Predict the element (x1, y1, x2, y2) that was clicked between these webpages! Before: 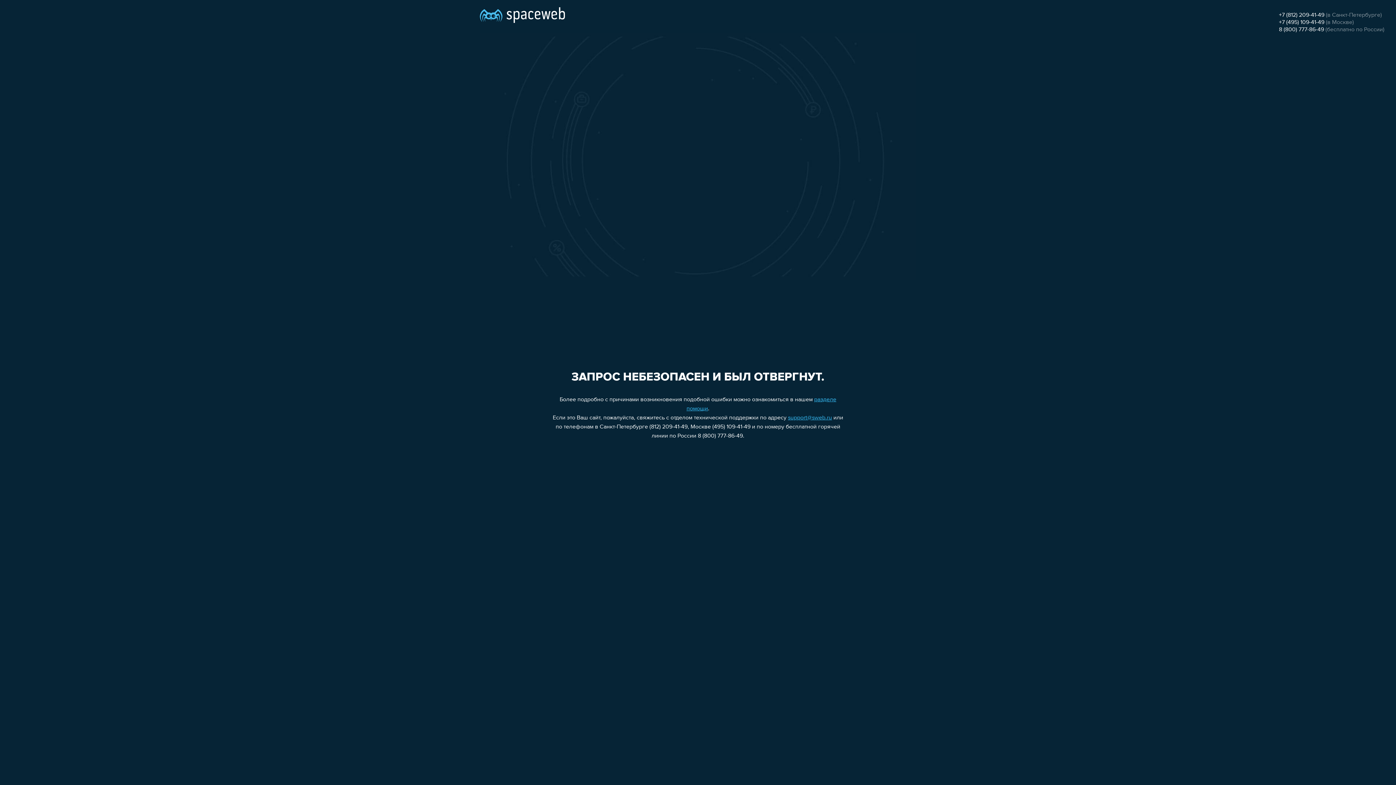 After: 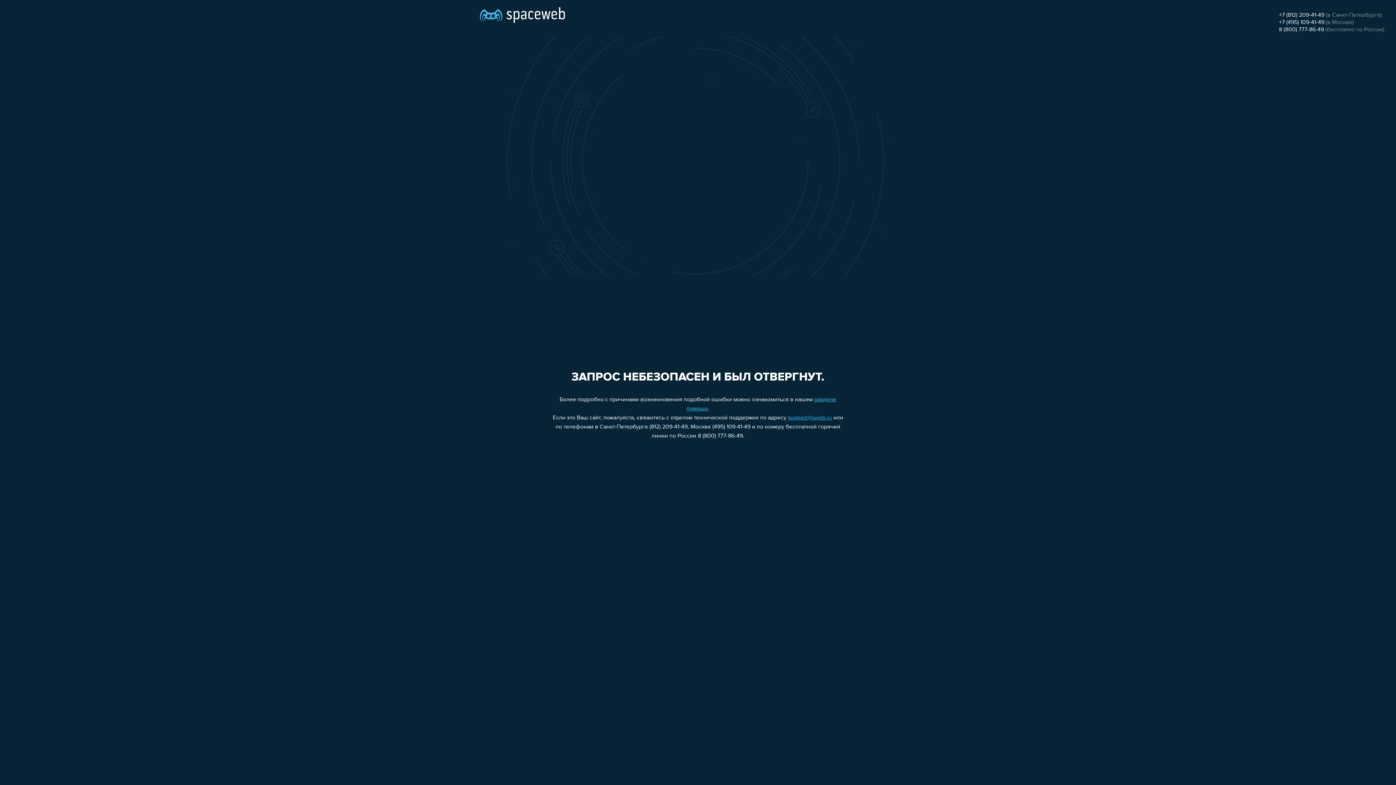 Action: label: +7 (812) 209-41-49 bbox: (1279, 12, 1324, 18)